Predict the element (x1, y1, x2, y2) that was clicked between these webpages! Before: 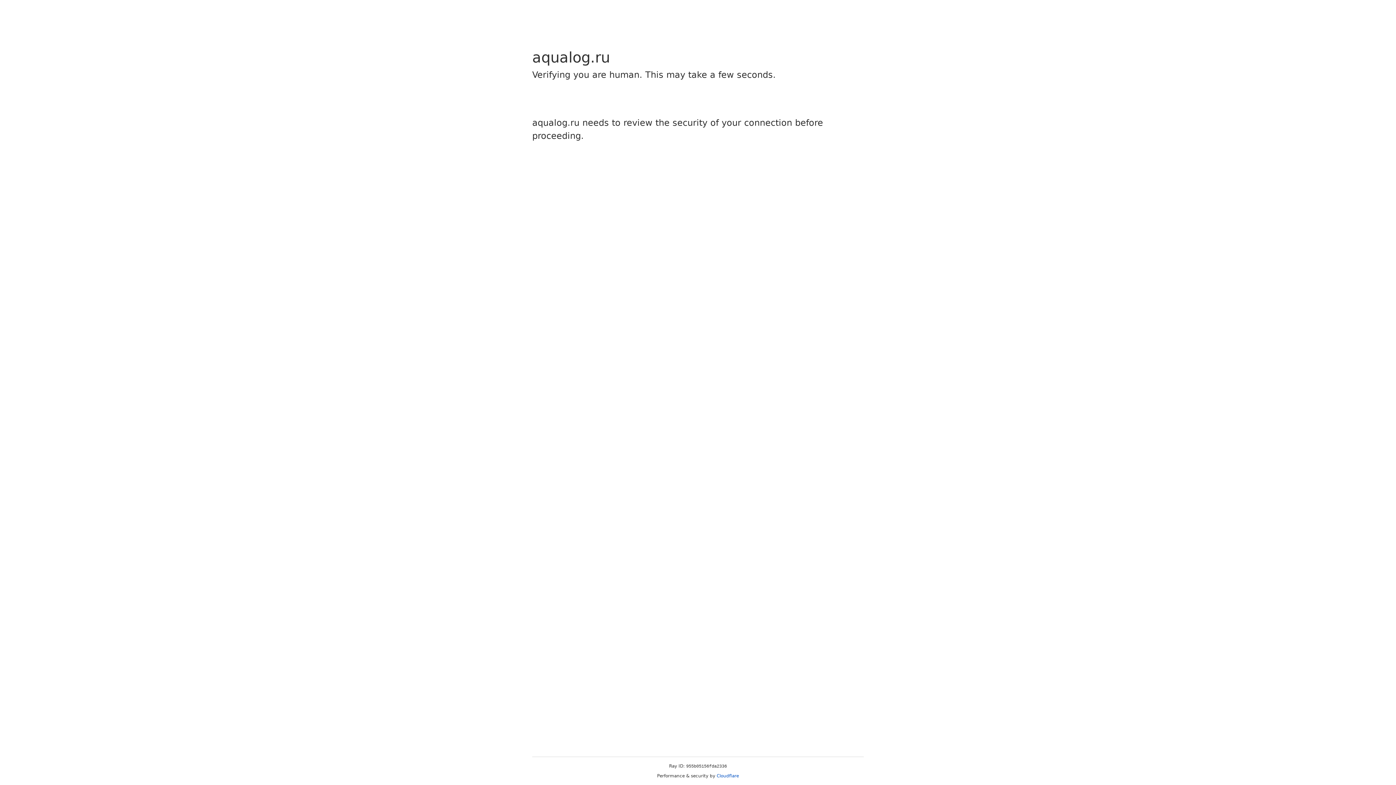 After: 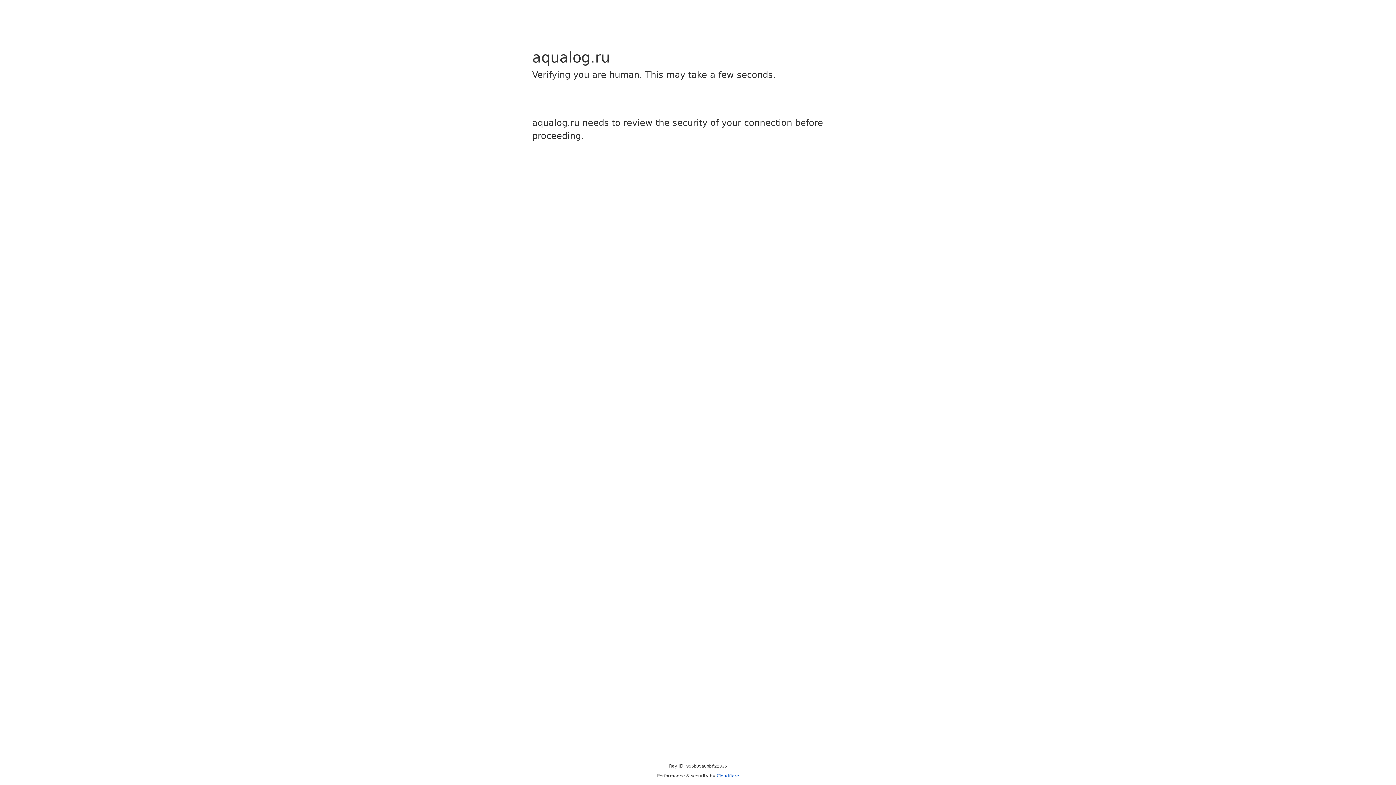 Action: label: Cloudflare bbox: (716, 773, 739, 778)